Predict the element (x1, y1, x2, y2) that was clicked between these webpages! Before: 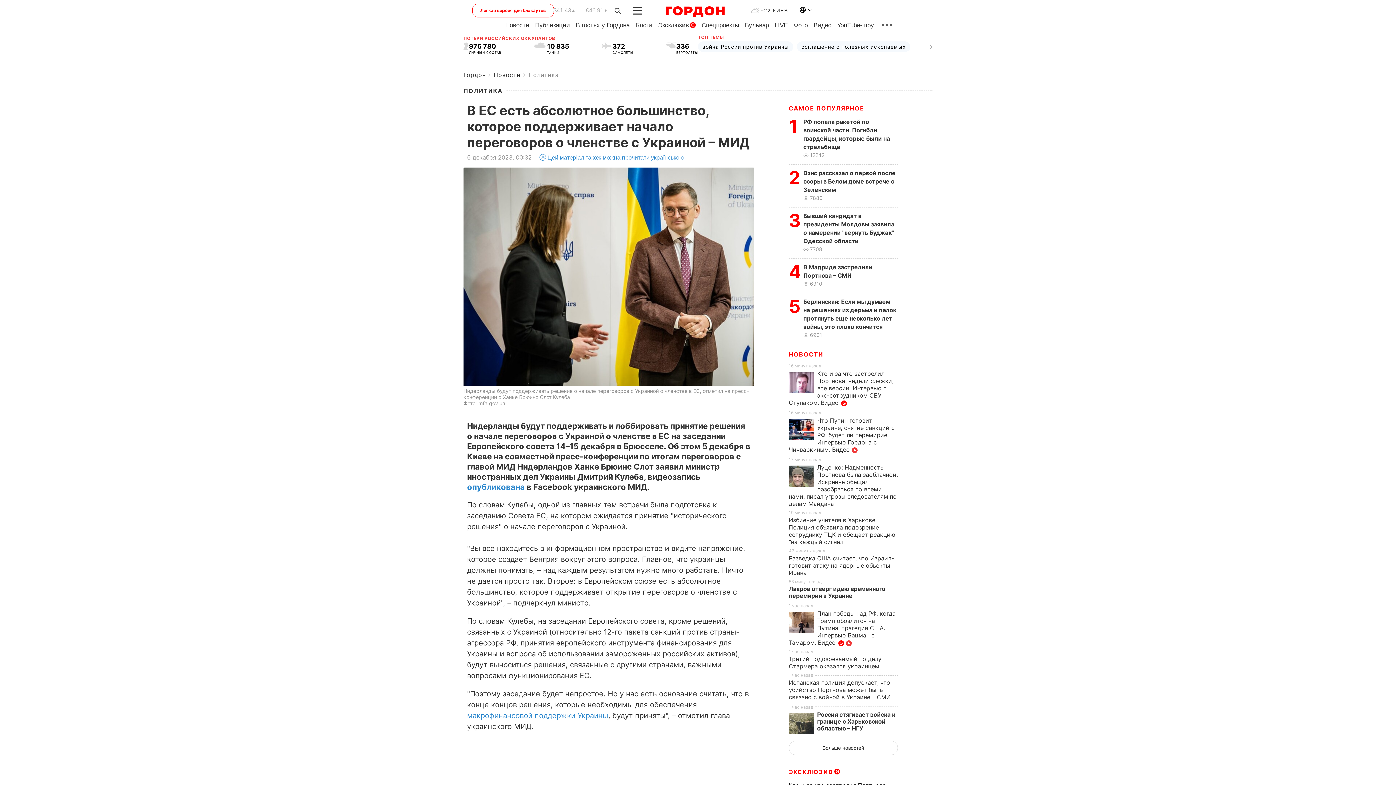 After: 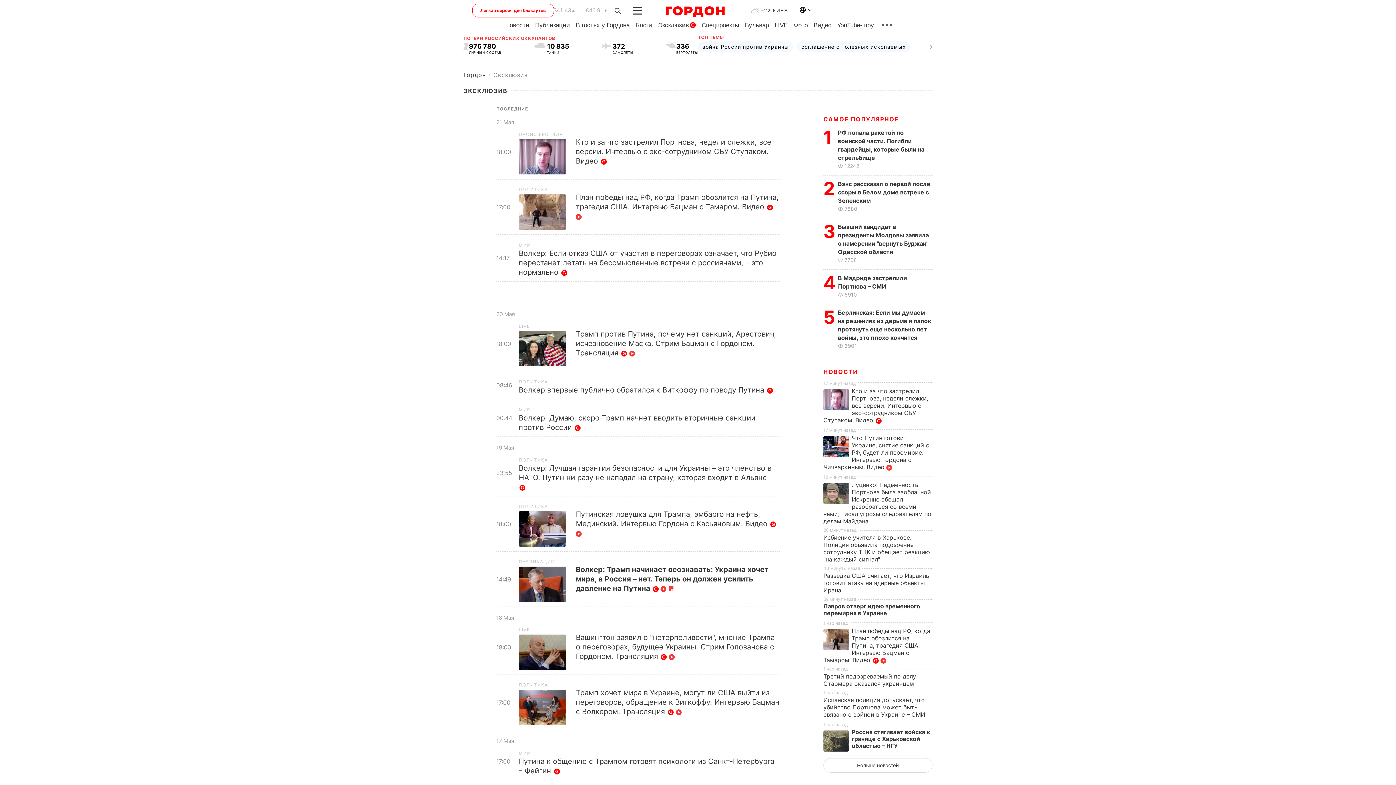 Action: label: ЭКСКЛЮЗИВ
G bbox: (789, 768, 833, 776)